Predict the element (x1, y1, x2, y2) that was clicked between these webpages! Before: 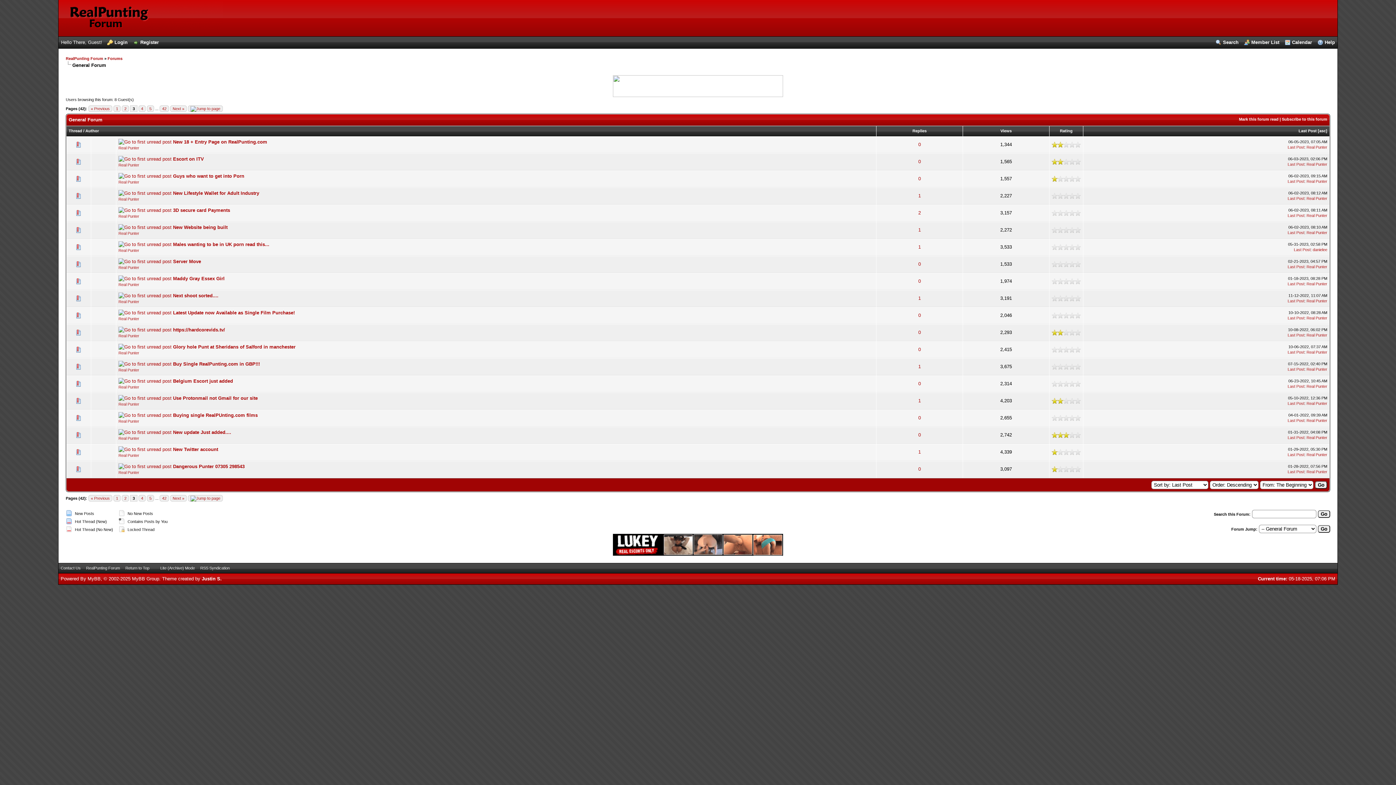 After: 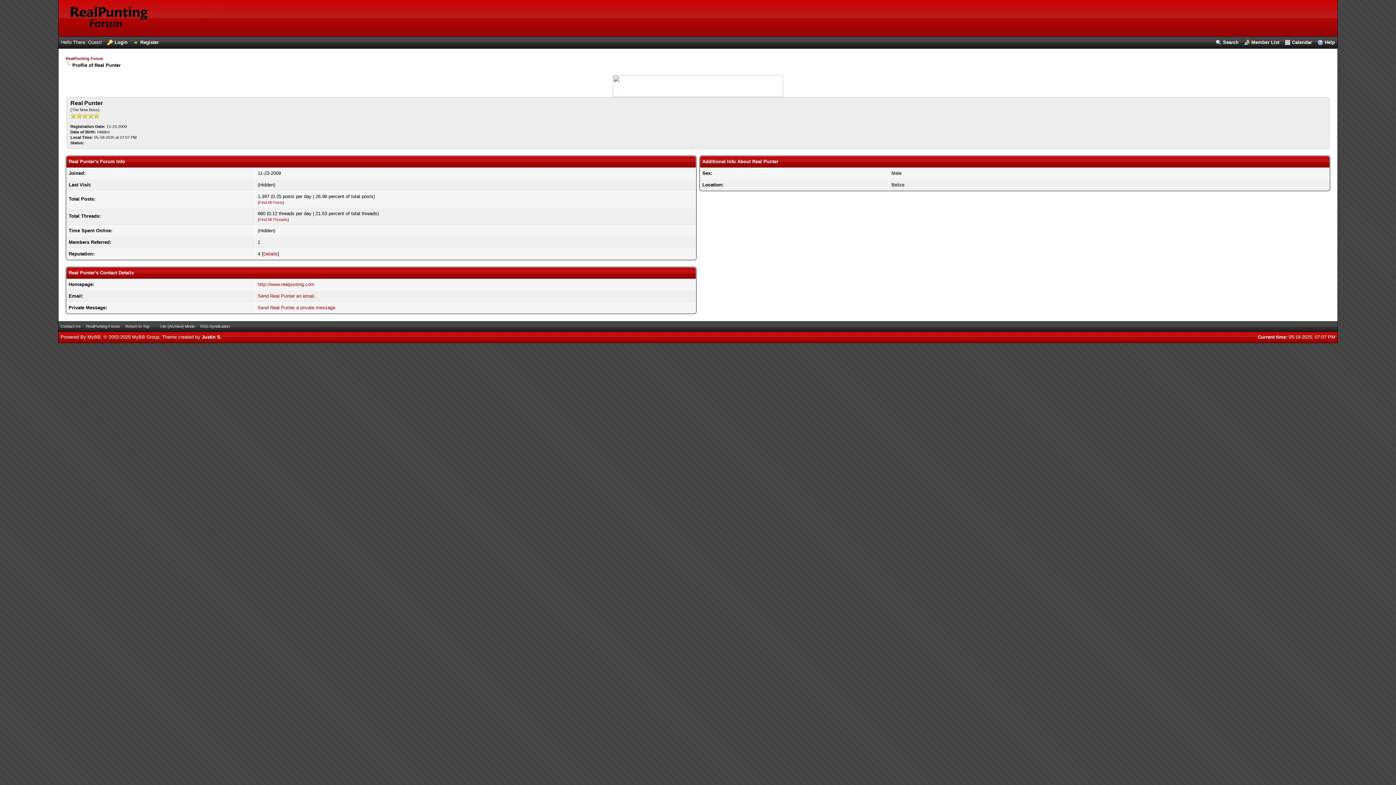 Action: bbox: (1306, 316, 1327, 320) label: Real Punter